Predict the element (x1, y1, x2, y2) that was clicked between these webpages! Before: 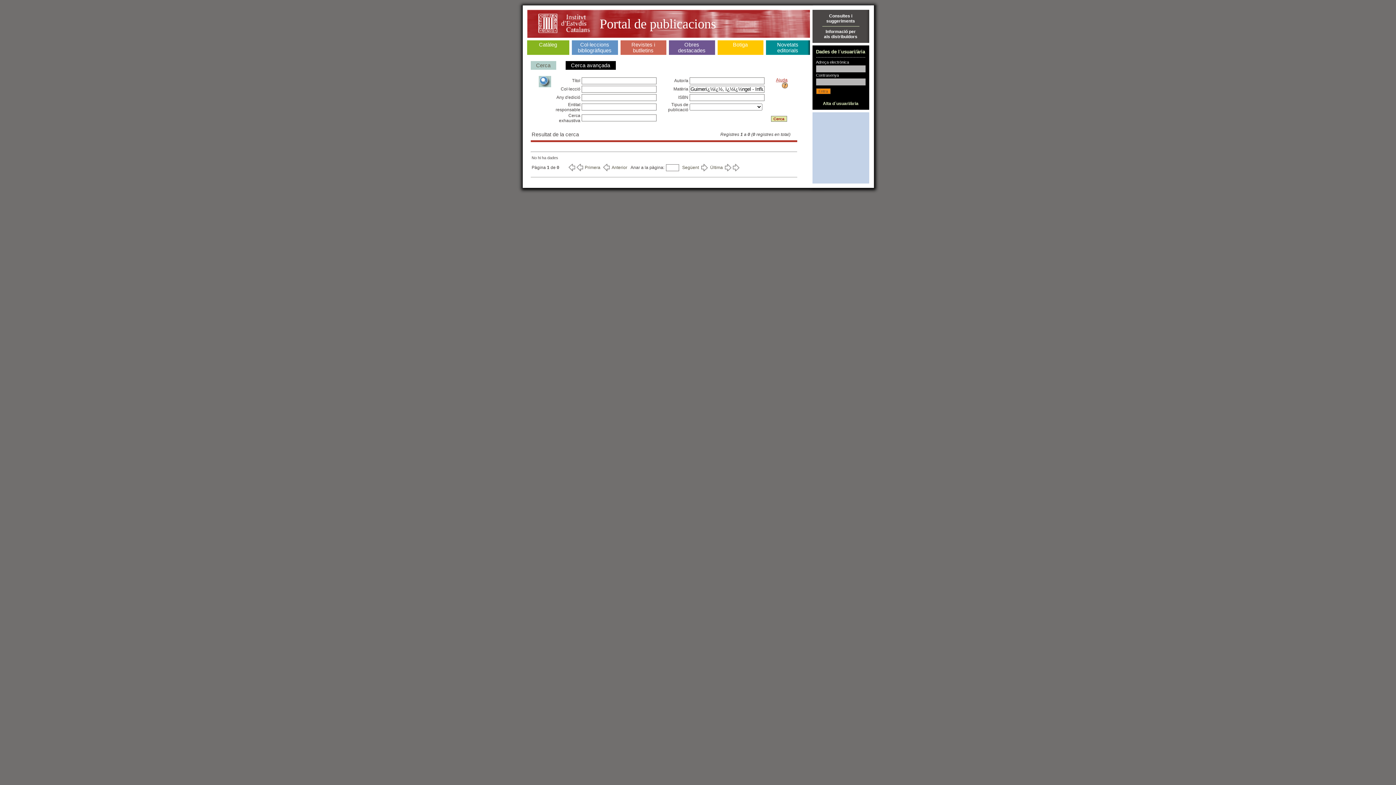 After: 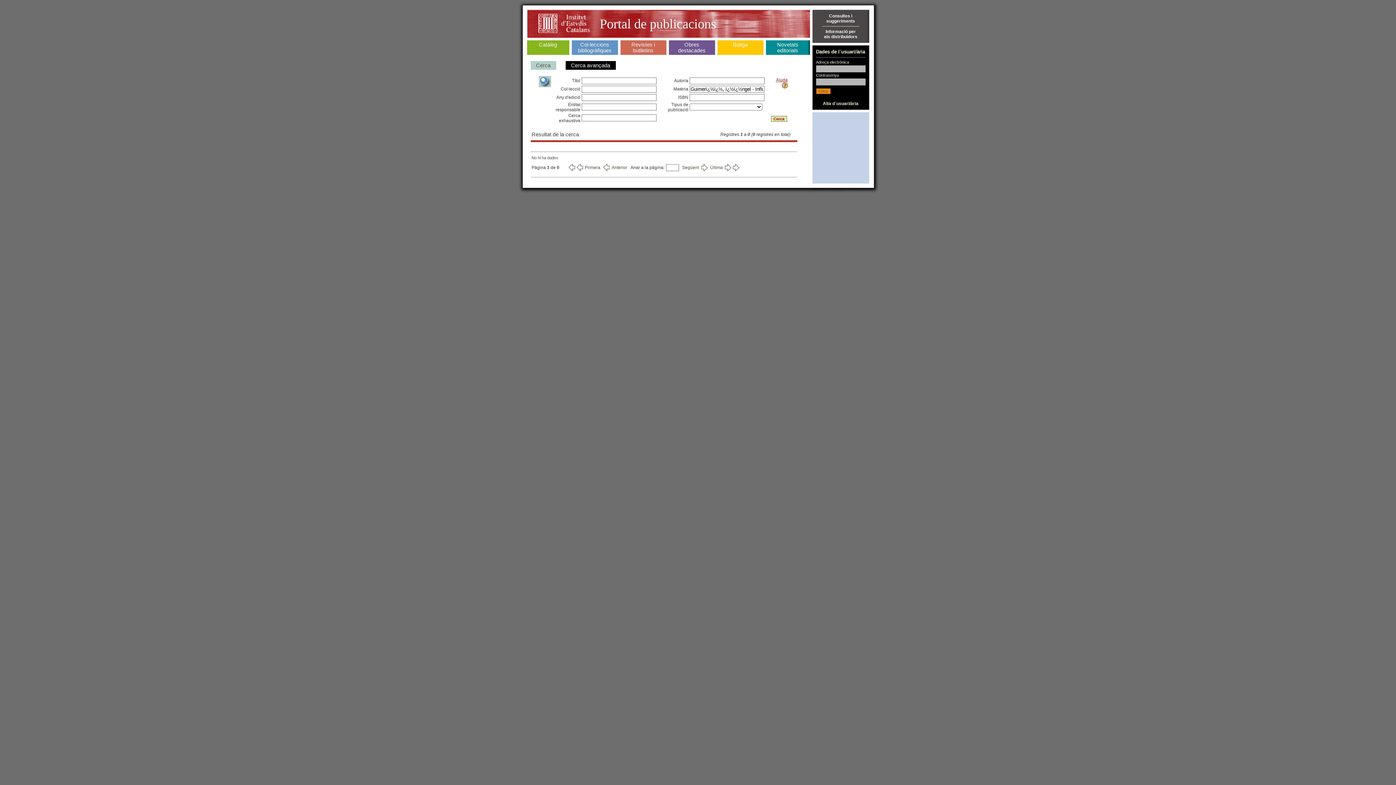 Action: label: Consultes i
suggeriments bbox: (826, 13, 855, 23)